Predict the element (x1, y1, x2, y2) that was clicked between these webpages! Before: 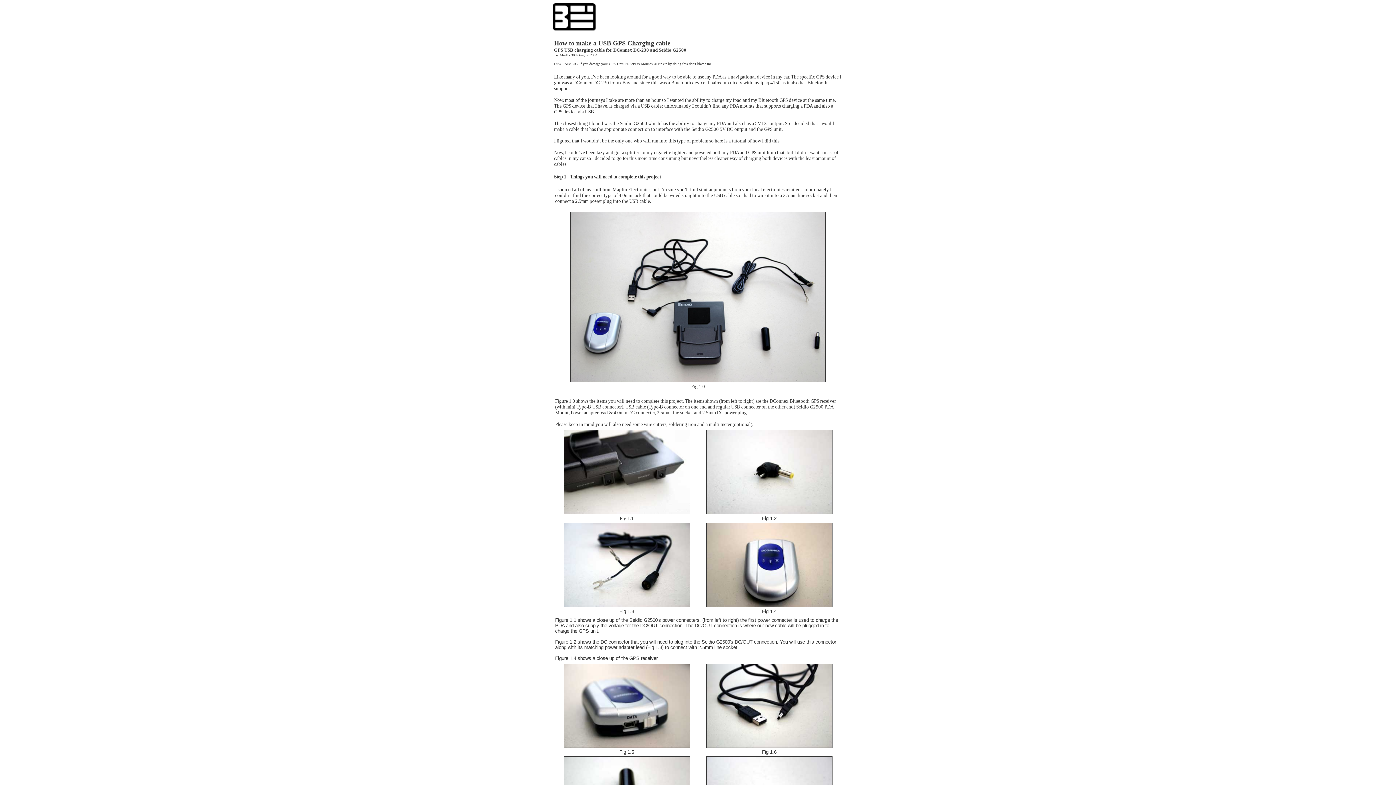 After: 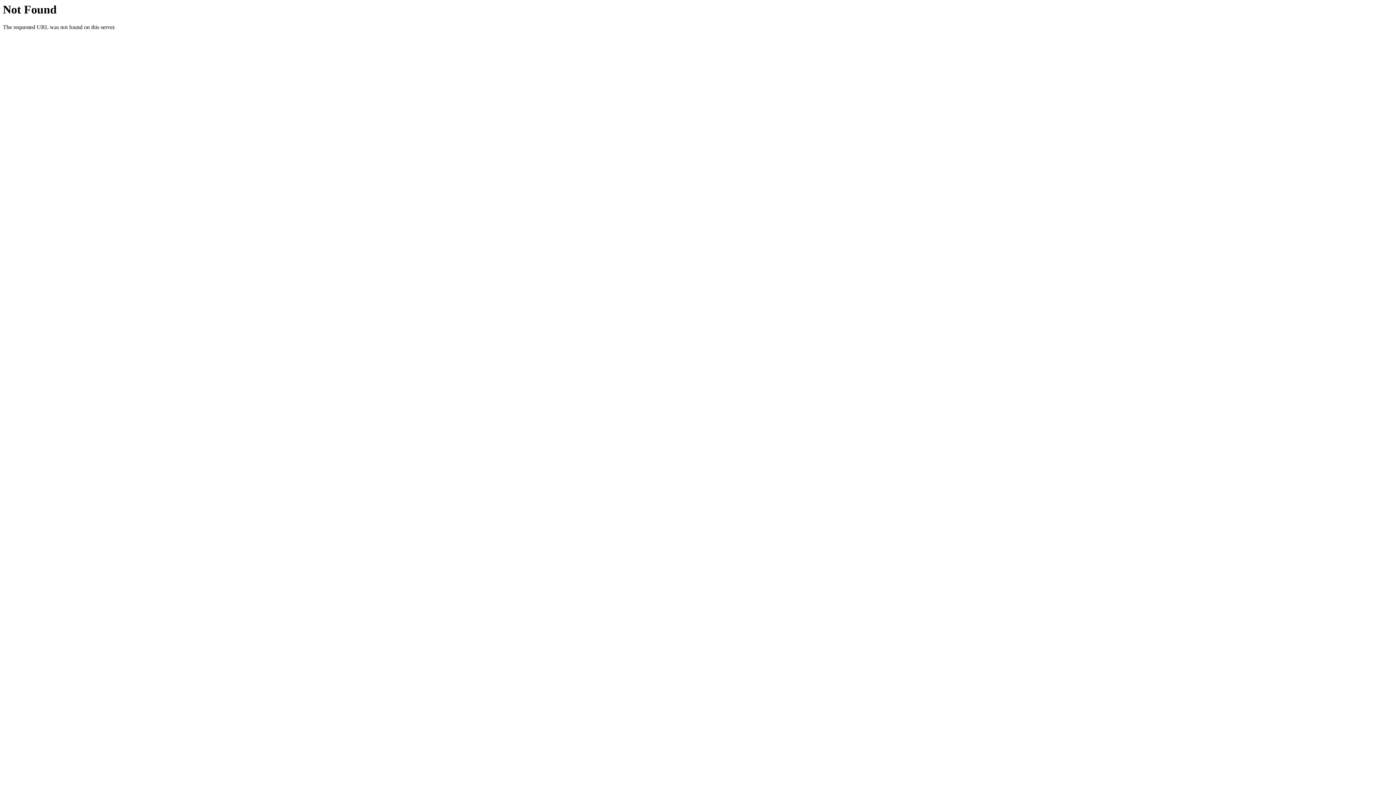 Action: bbox: (553, 26, 596, 32)